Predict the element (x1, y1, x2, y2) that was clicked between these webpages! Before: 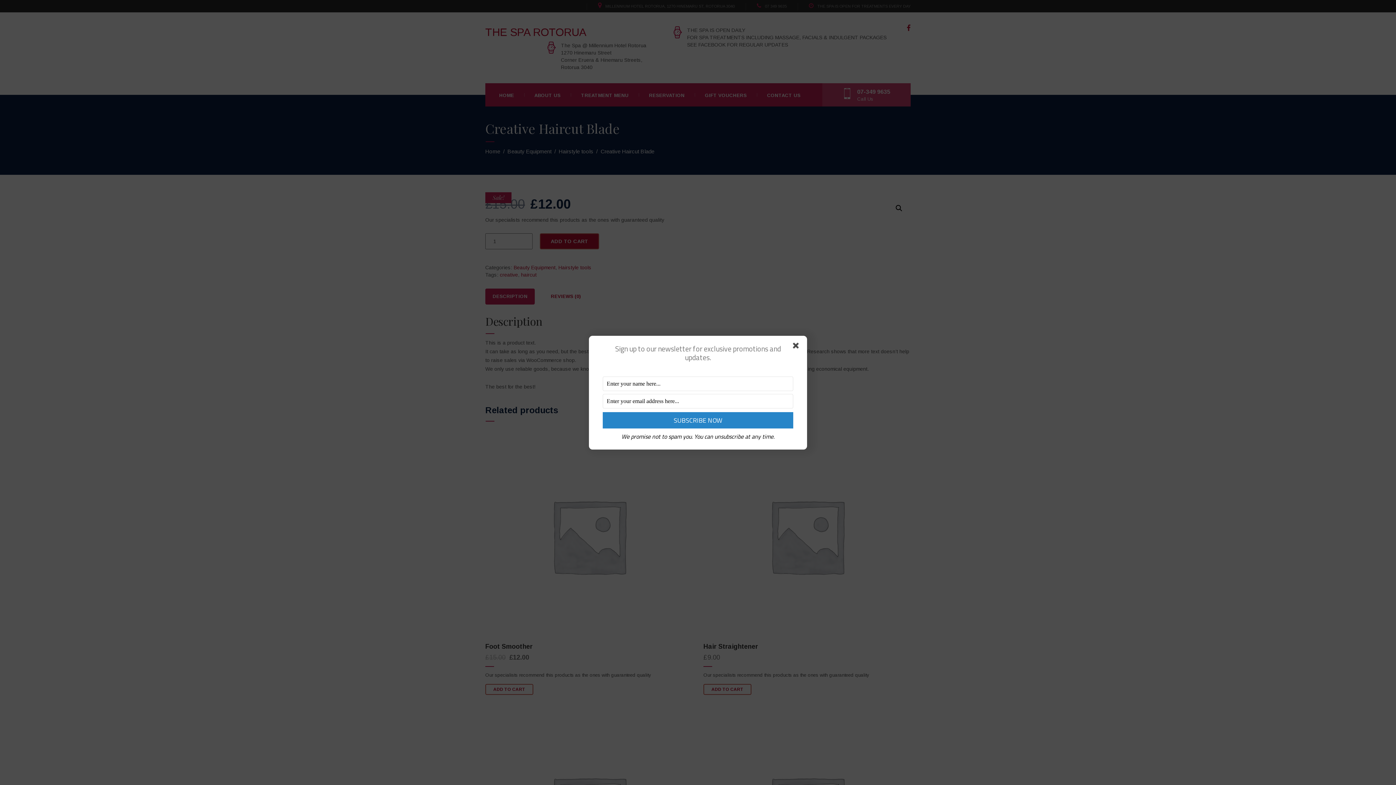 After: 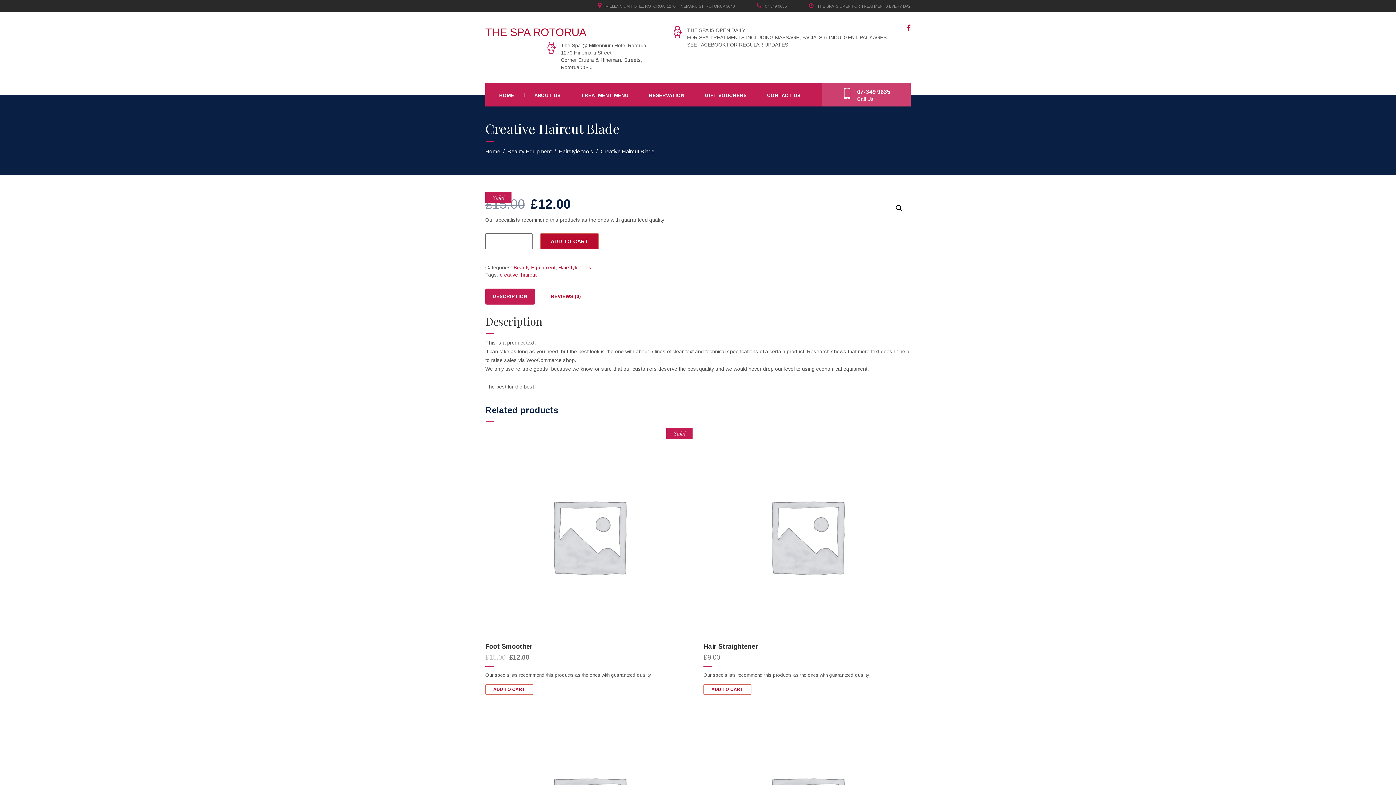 Action: bbox: (793, 342, 801, 351)